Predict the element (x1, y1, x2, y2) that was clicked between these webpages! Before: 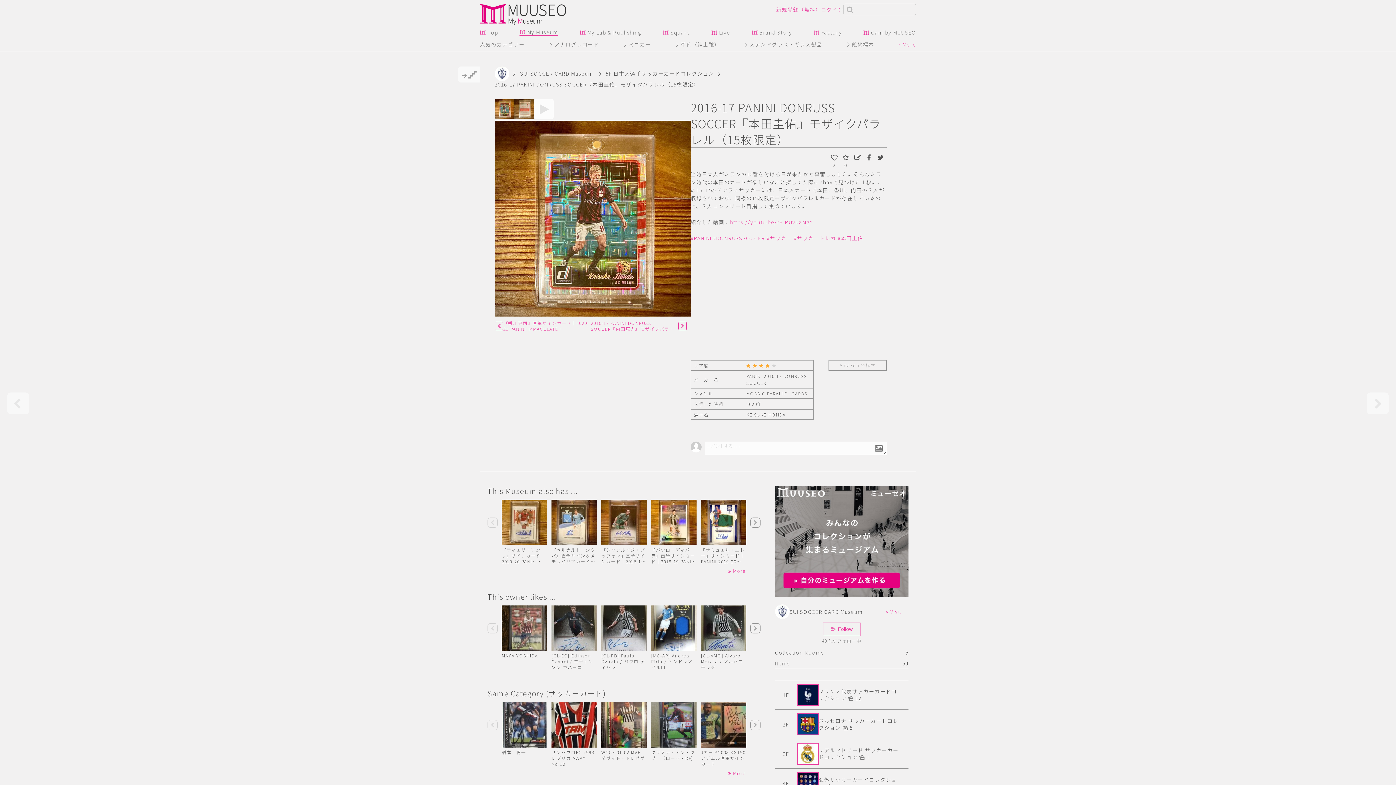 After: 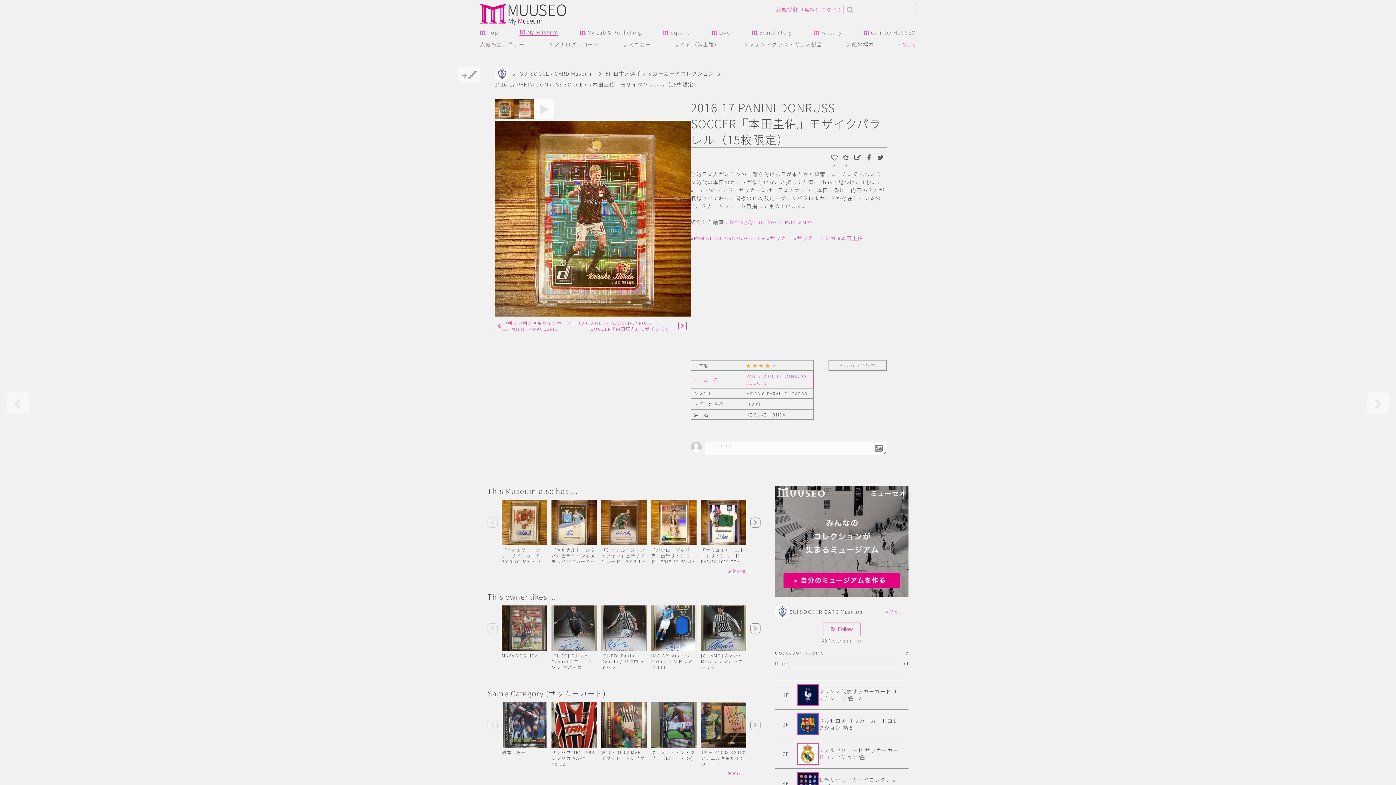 Action: label: メーカー名
PANINI 2016-17 DONRUSS SOCCER bbox: (691, 371, 813, 388)